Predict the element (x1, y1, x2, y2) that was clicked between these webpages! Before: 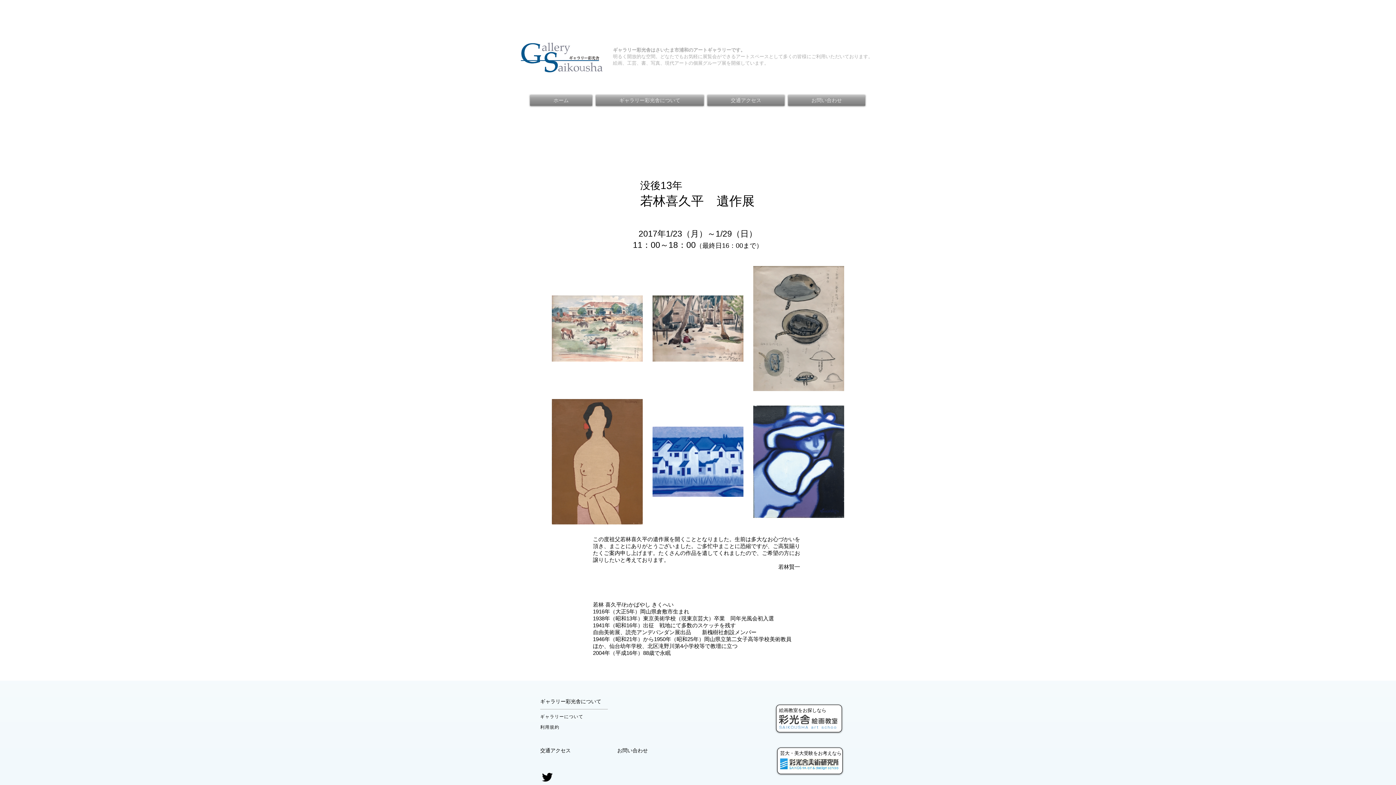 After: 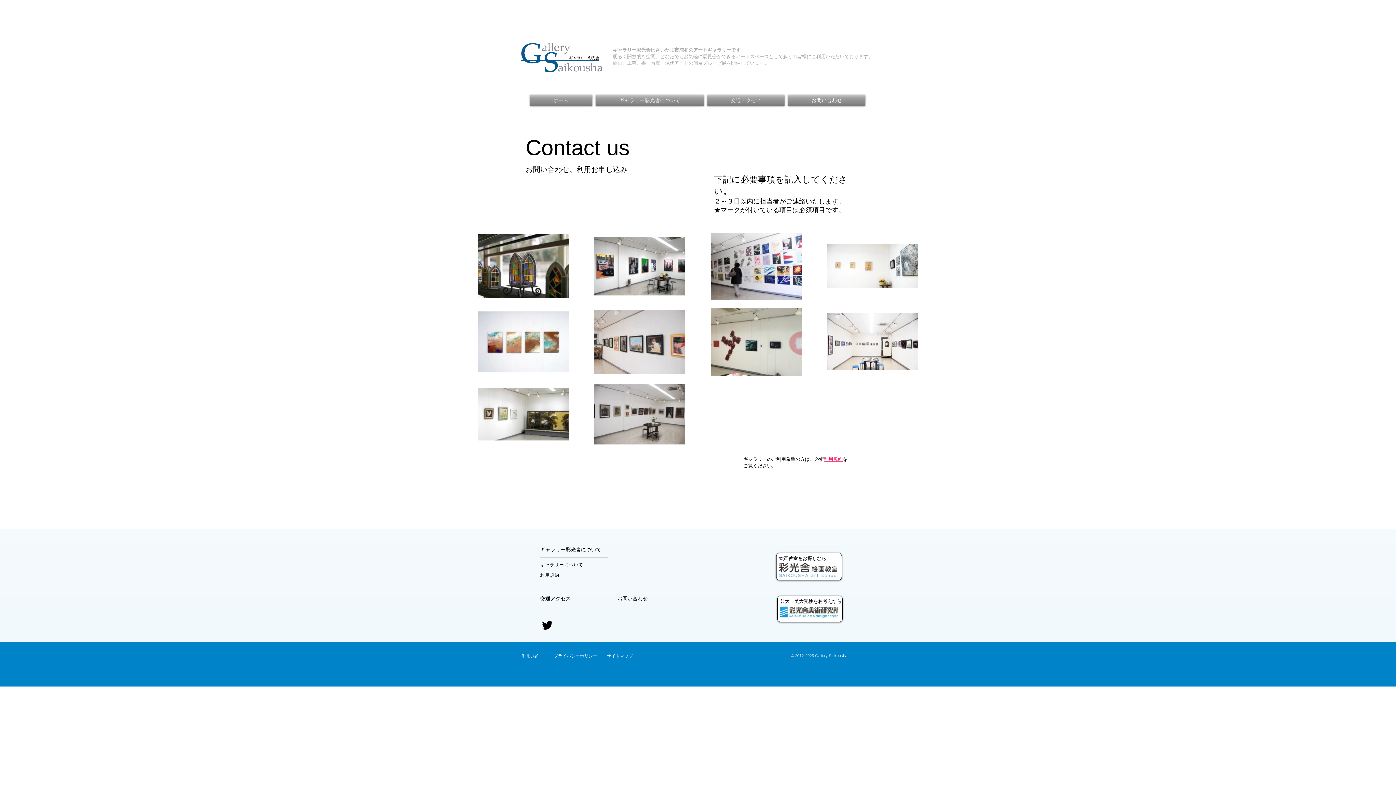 Action: label: お問い合わせ bbox: (786, 94, 865, 105)